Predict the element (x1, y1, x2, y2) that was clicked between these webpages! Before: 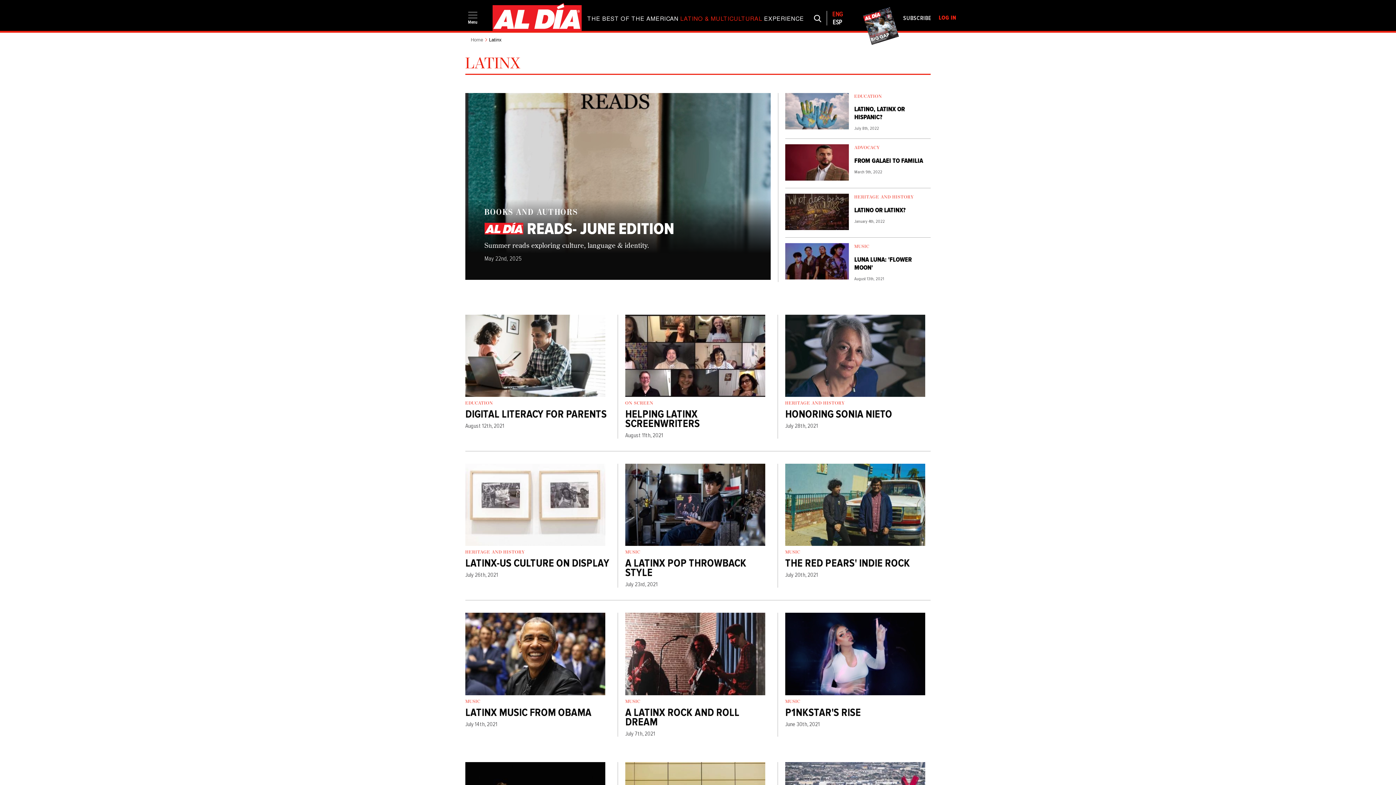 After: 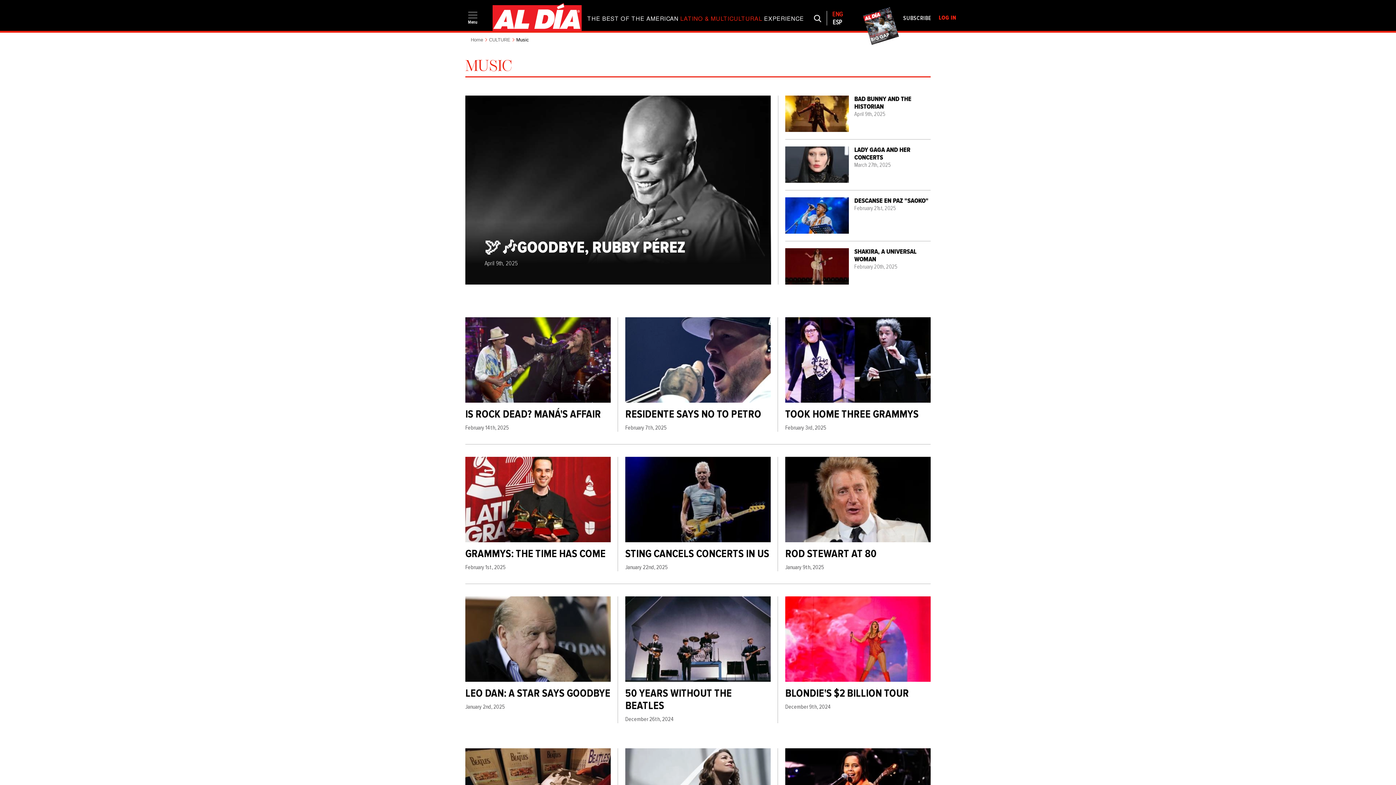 Action: bbox: (854, 244, 869, 249) label: MUSIC